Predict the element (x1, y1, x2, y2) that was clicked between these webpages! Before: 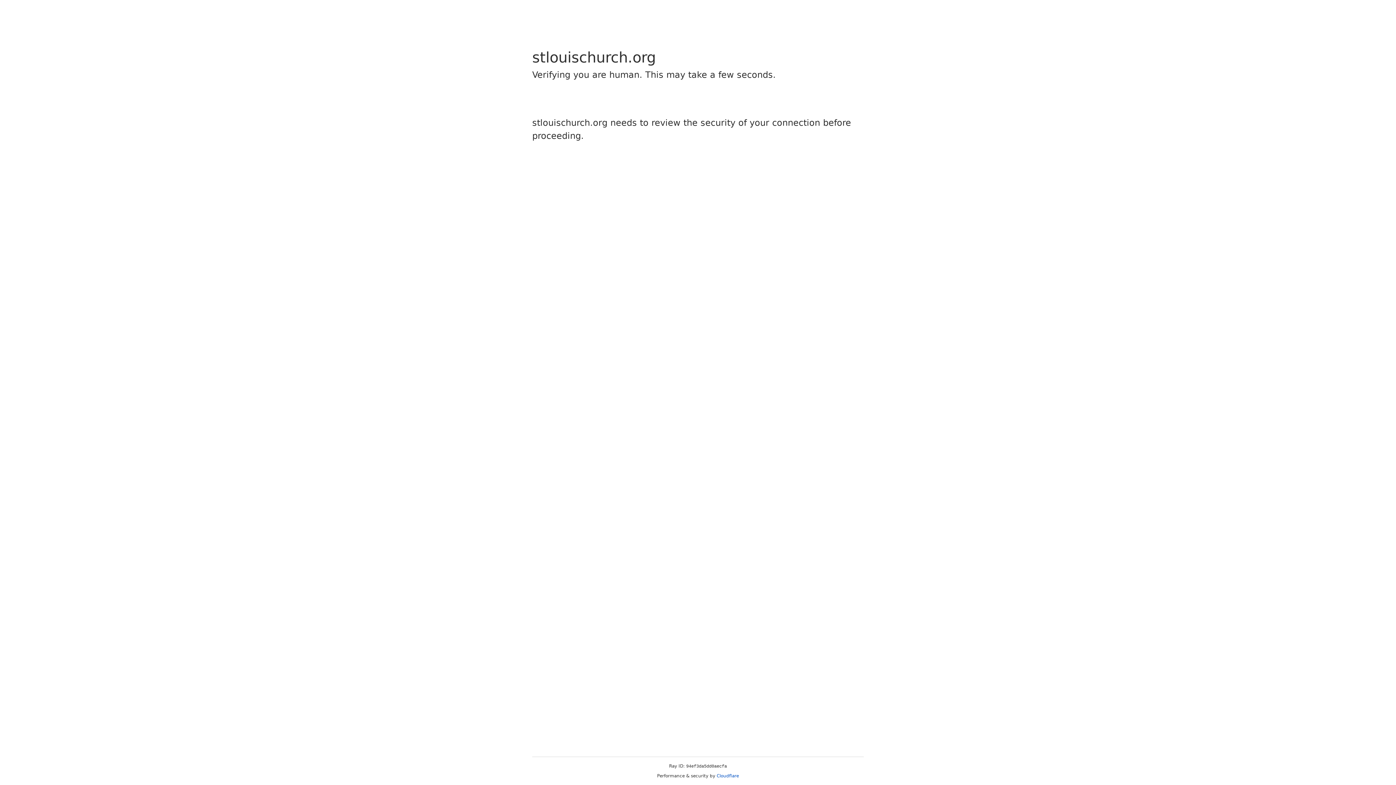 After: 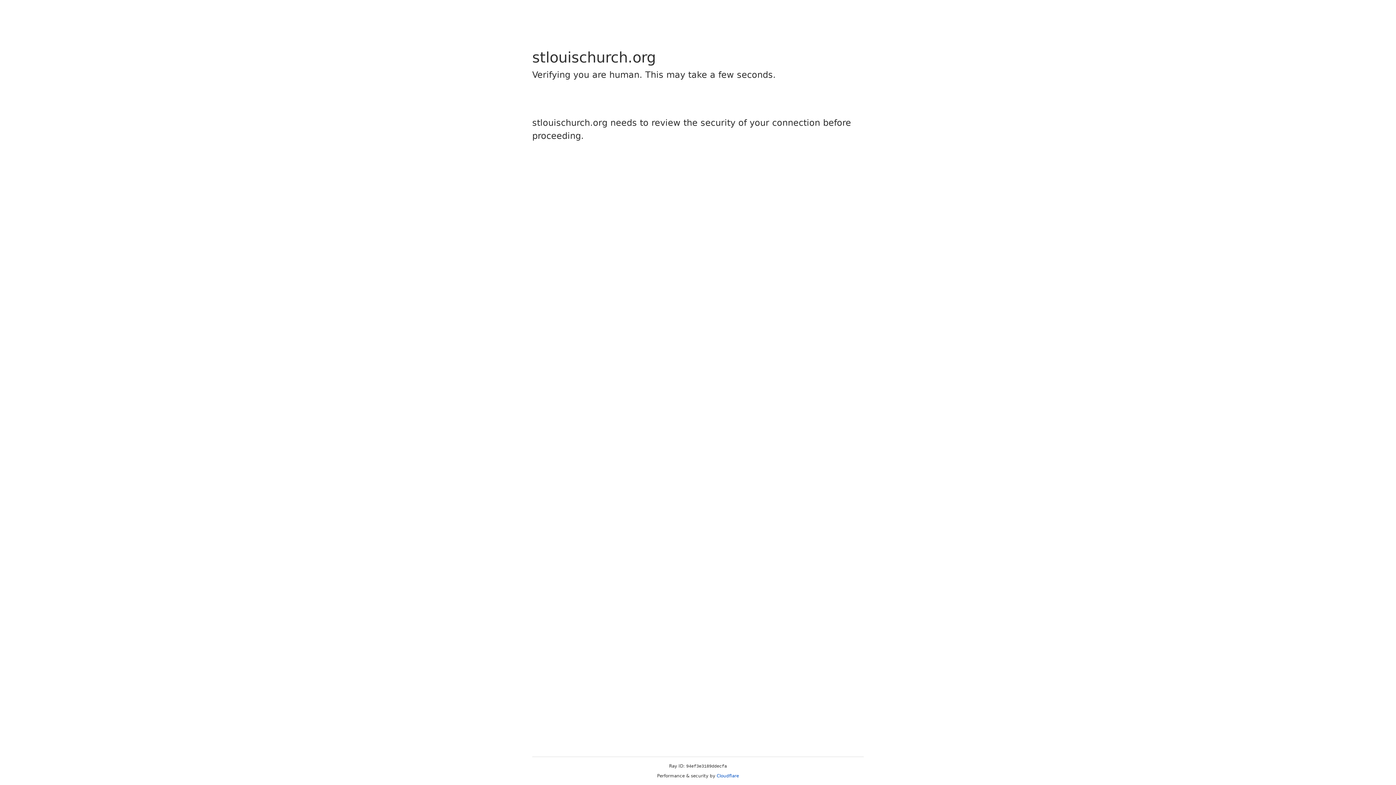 Action: label: Cloudflare bbox: (716, 773, 739, 778)